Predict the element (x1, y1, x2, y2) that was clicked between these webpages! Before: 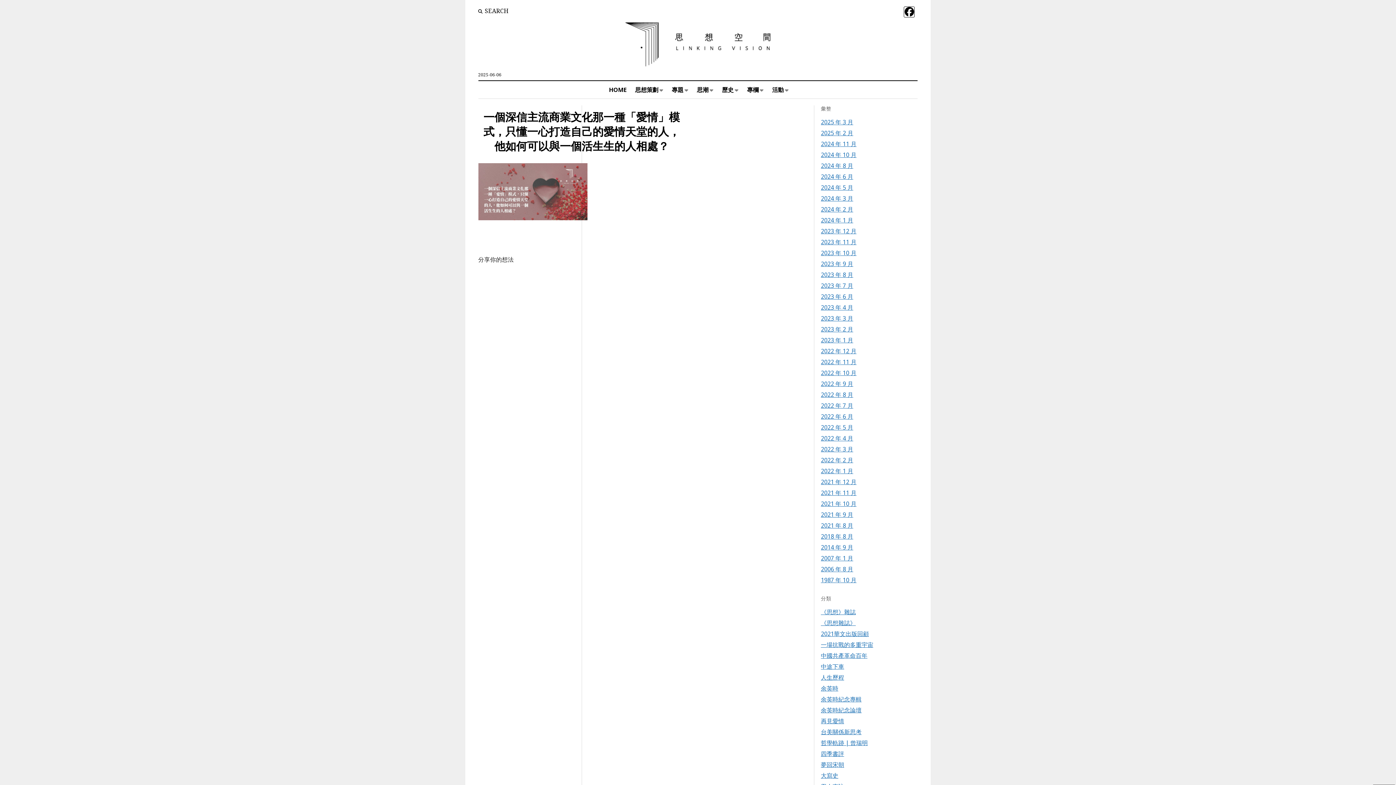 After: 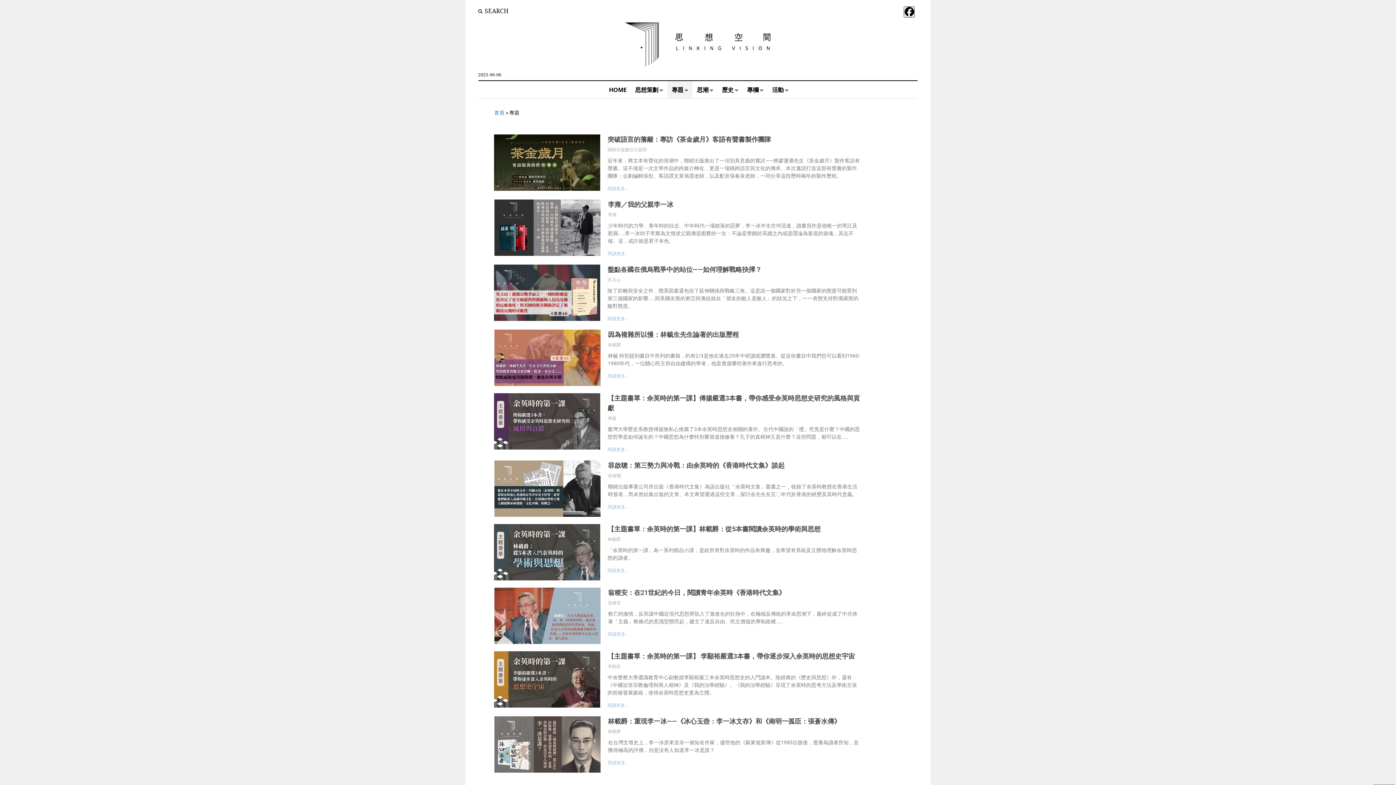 Action: label: 專題 bbox: (667, 81, 692, 98)